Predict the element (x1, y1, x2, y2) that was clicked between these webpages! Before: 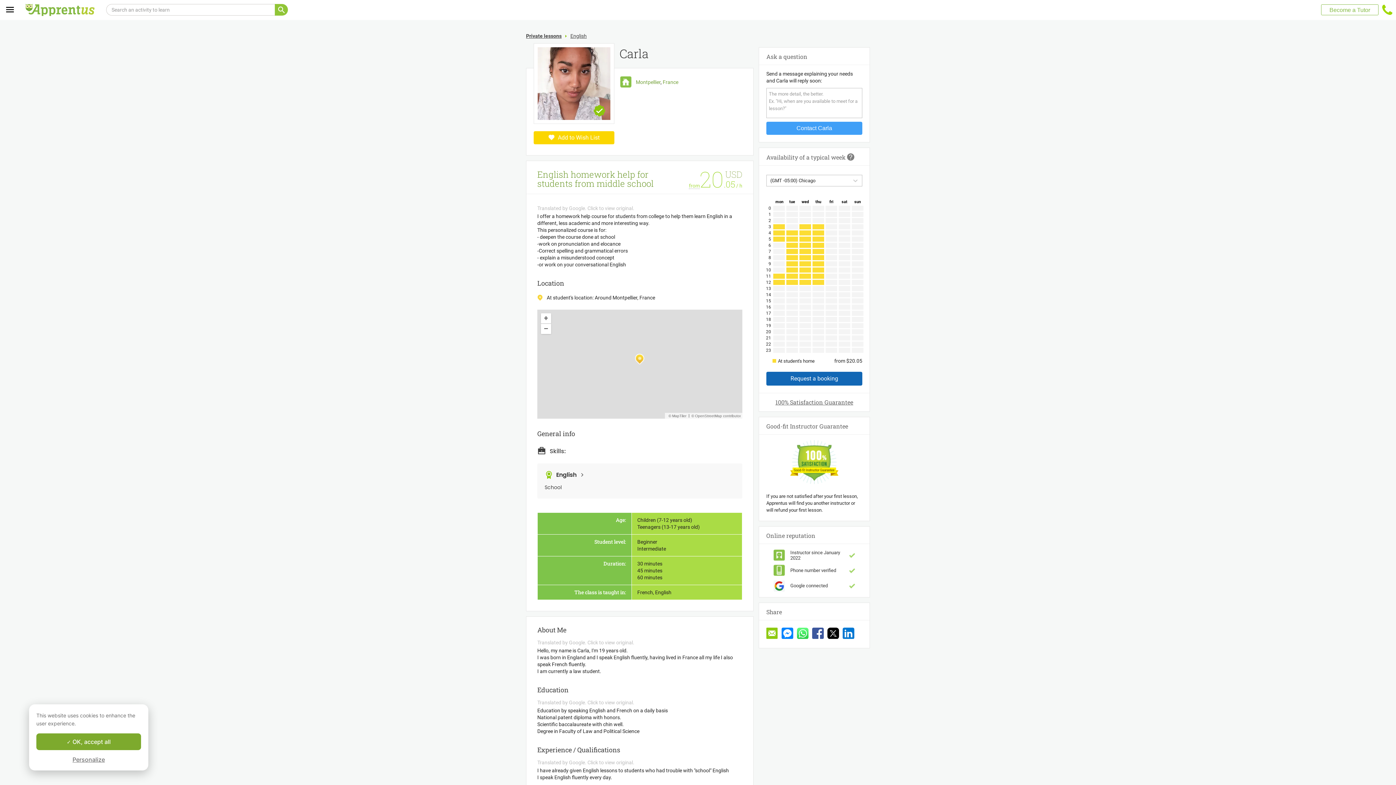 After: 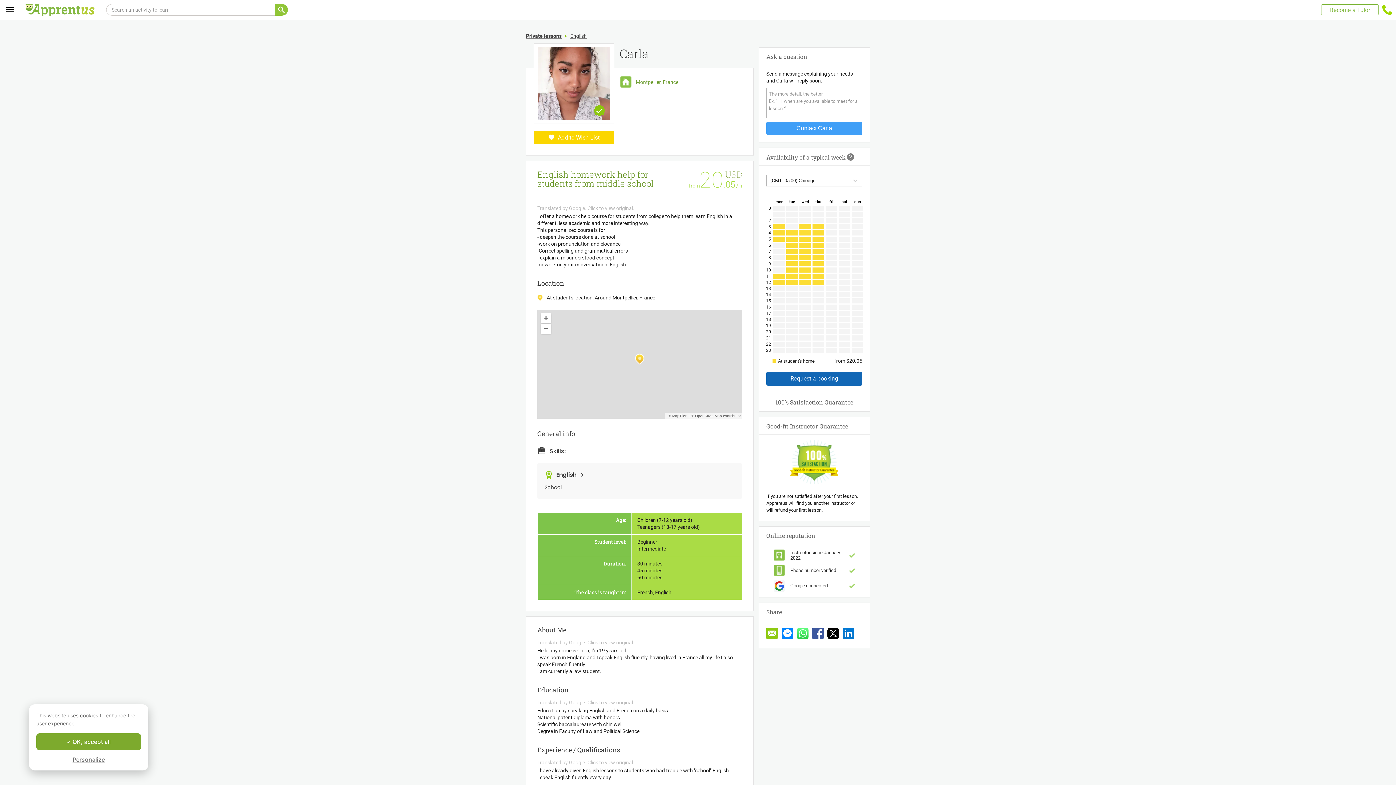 Action: bbox: (827, 628, 839, 641)